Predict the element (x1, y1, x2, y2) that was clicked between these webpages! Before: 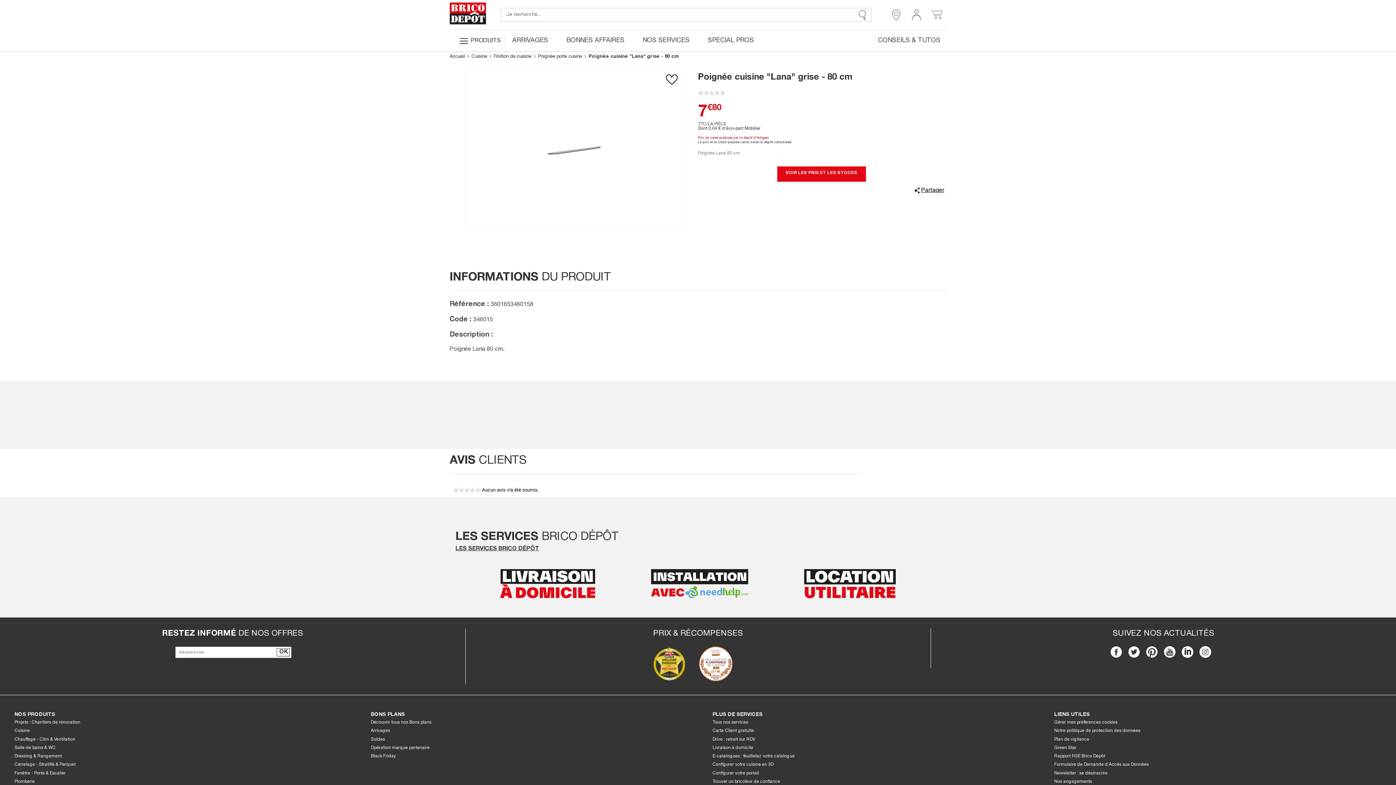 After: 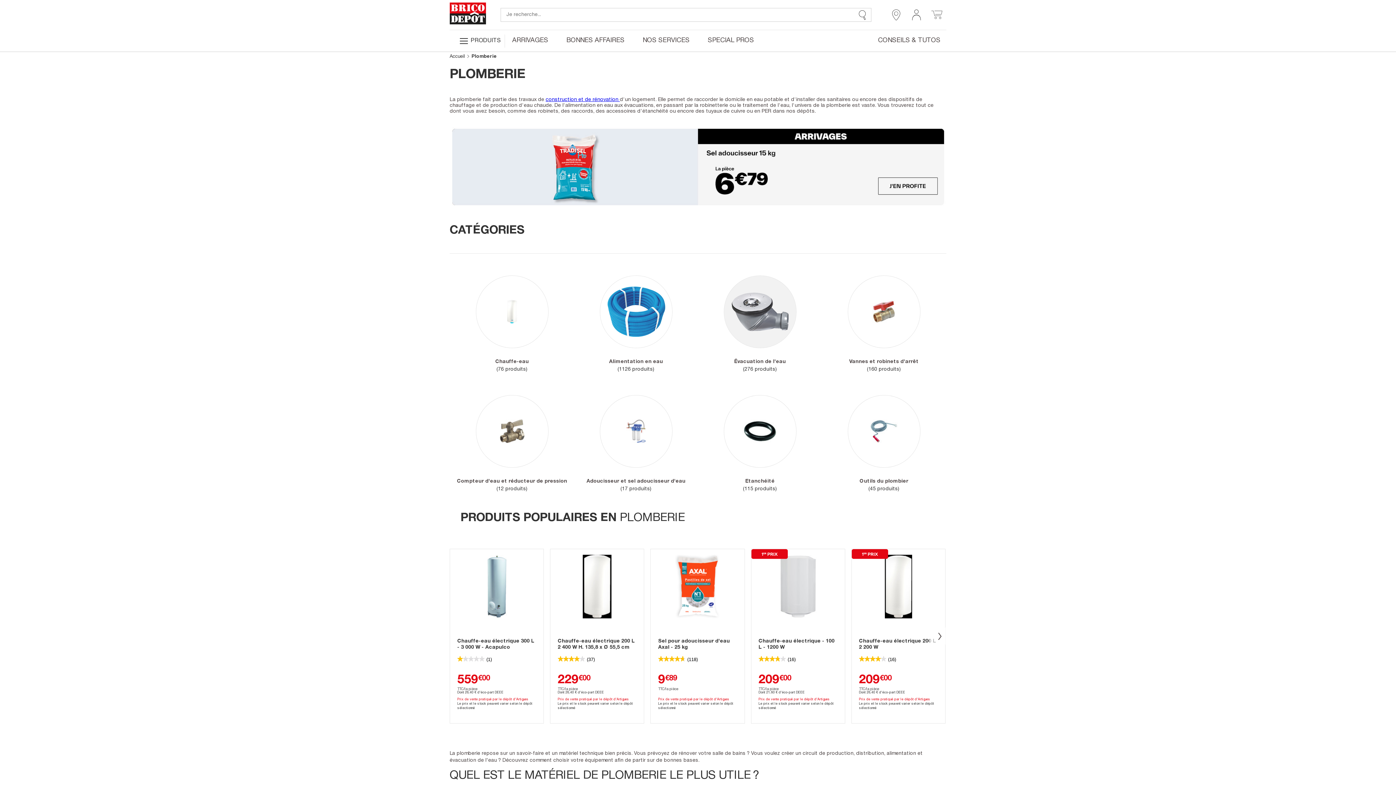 Action: bbox: (14, 779, 356, 784) label: Plomberie